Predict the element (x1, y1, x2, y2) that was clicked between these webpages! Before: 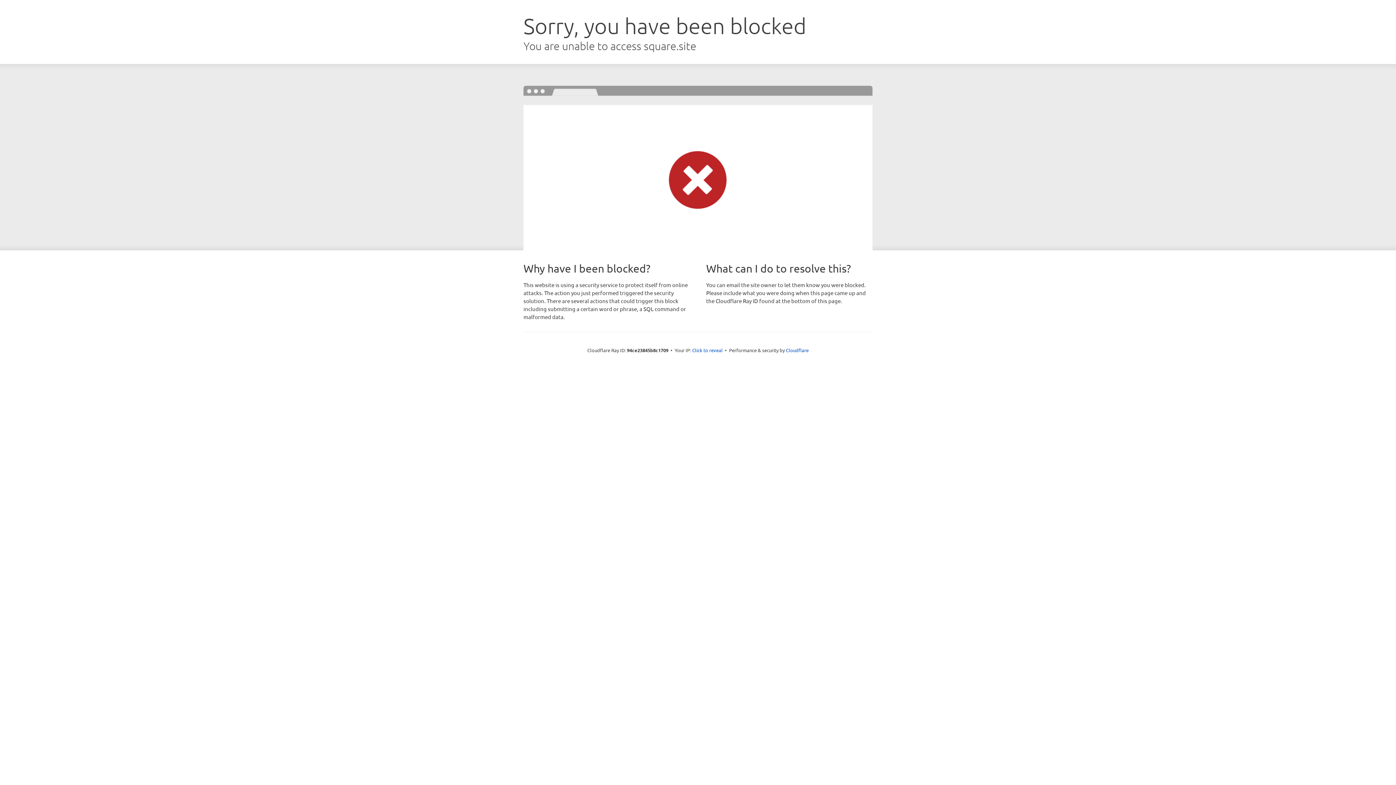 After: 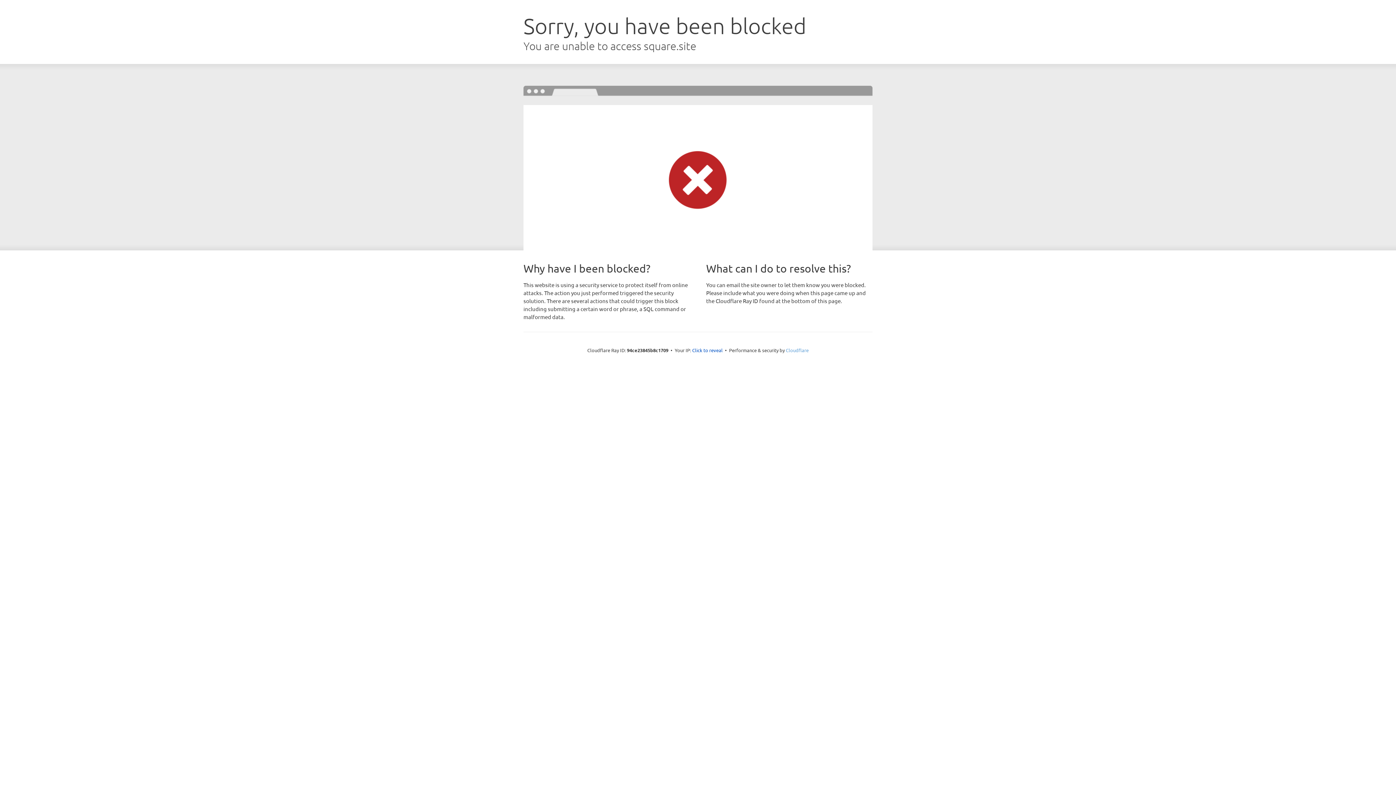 Action: label: Cloudflare bbox: (786, 347, 808, 353)